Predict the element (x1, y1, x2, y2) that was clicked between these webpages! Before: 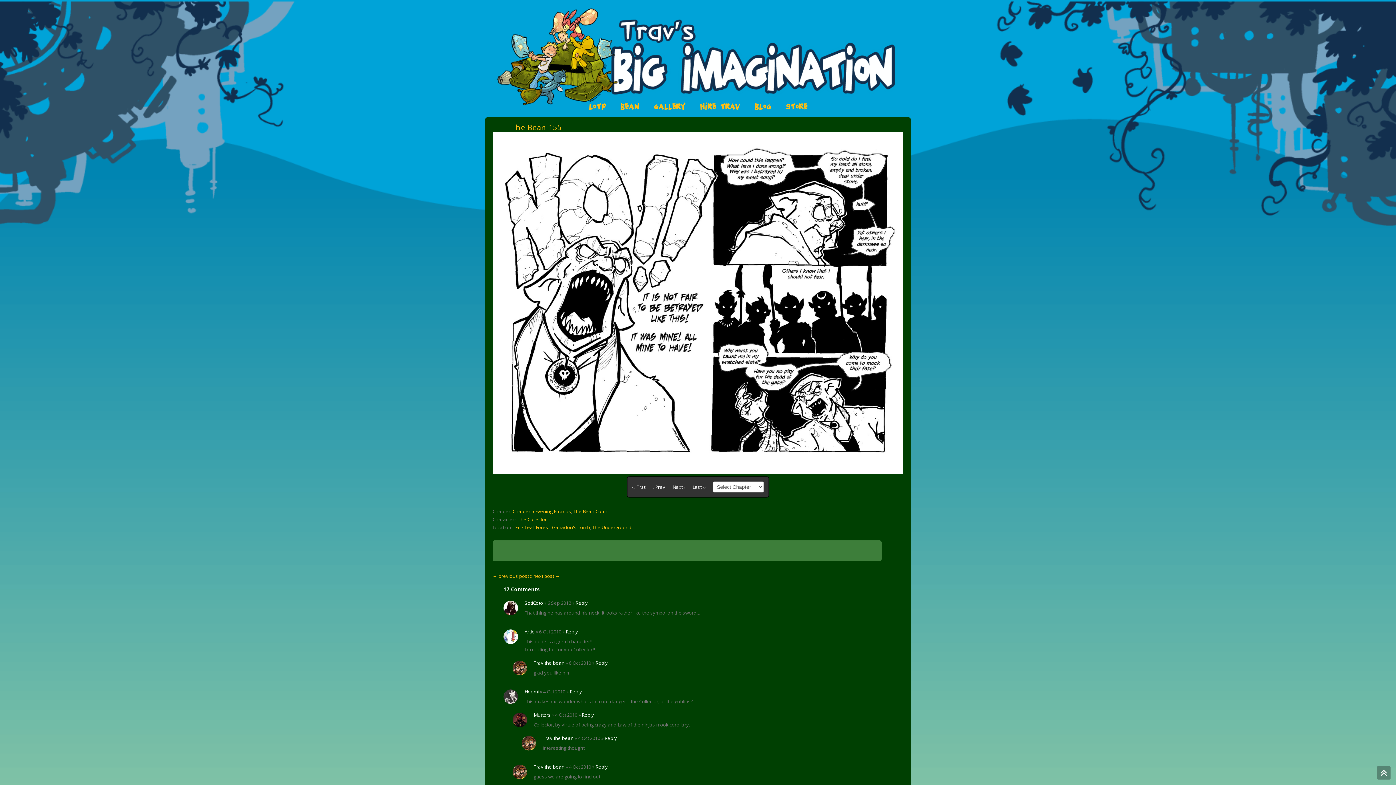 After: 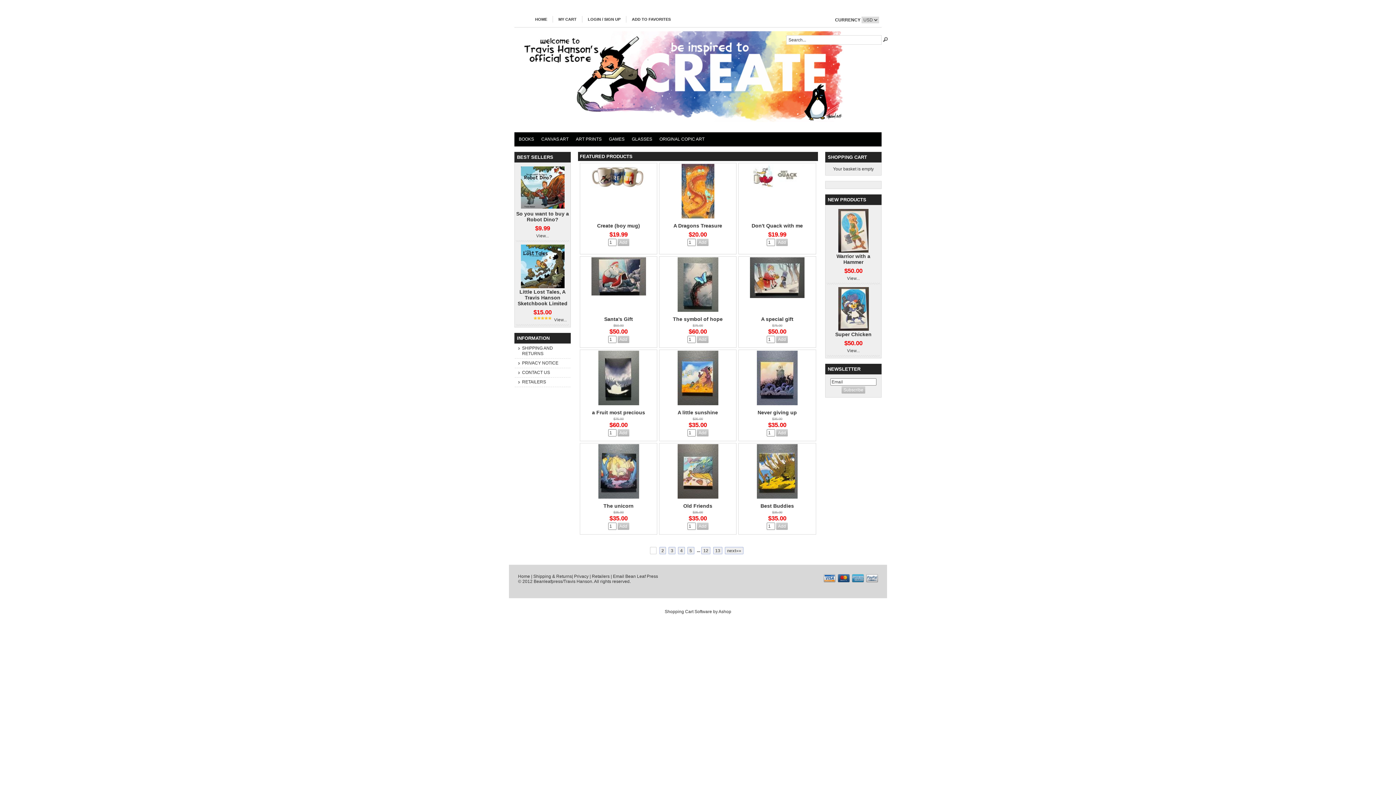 Action: label: STORE bbox: (786, 102, 808, 110)